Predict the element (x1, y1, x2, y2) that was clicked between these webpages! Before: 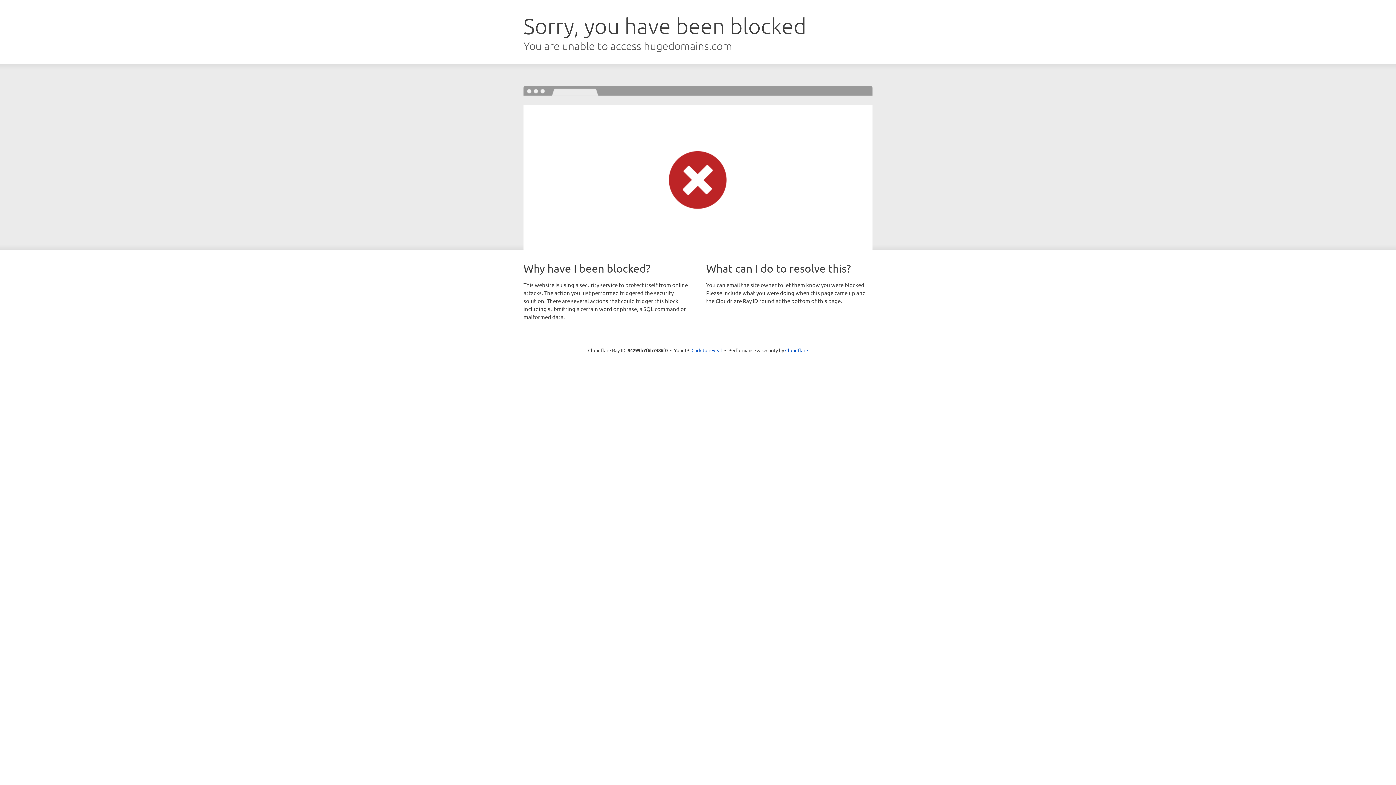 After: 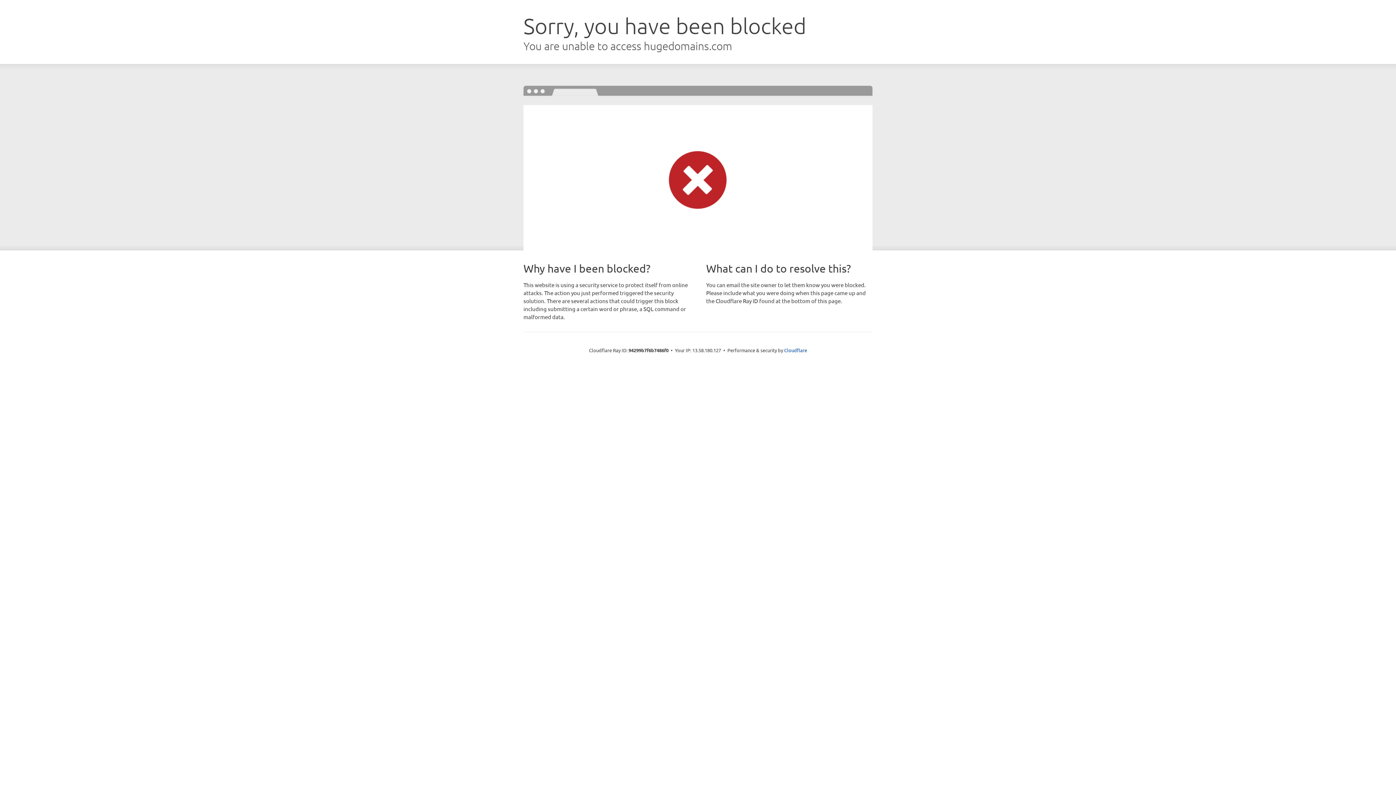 Action: bbox: (691, 346, 722, 353) label: Click to reveal